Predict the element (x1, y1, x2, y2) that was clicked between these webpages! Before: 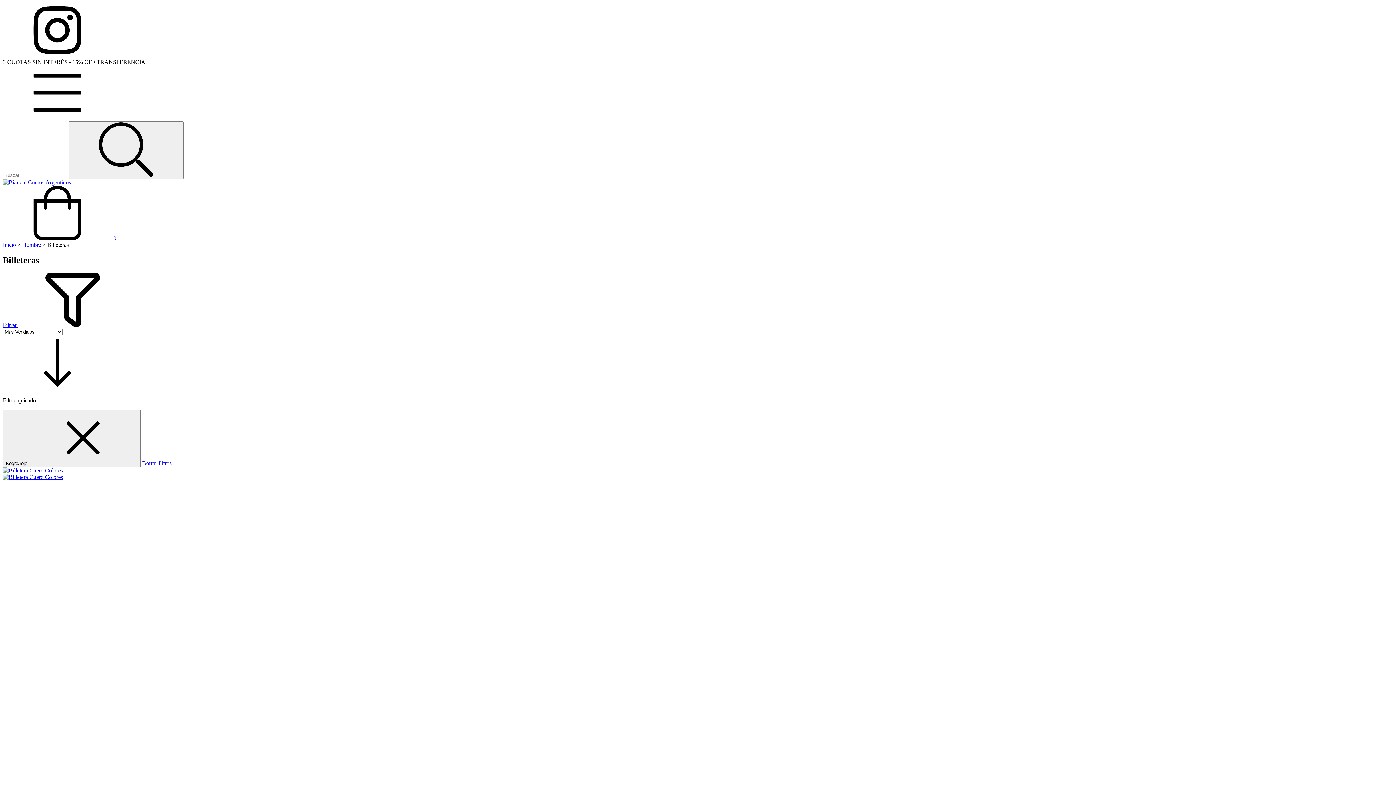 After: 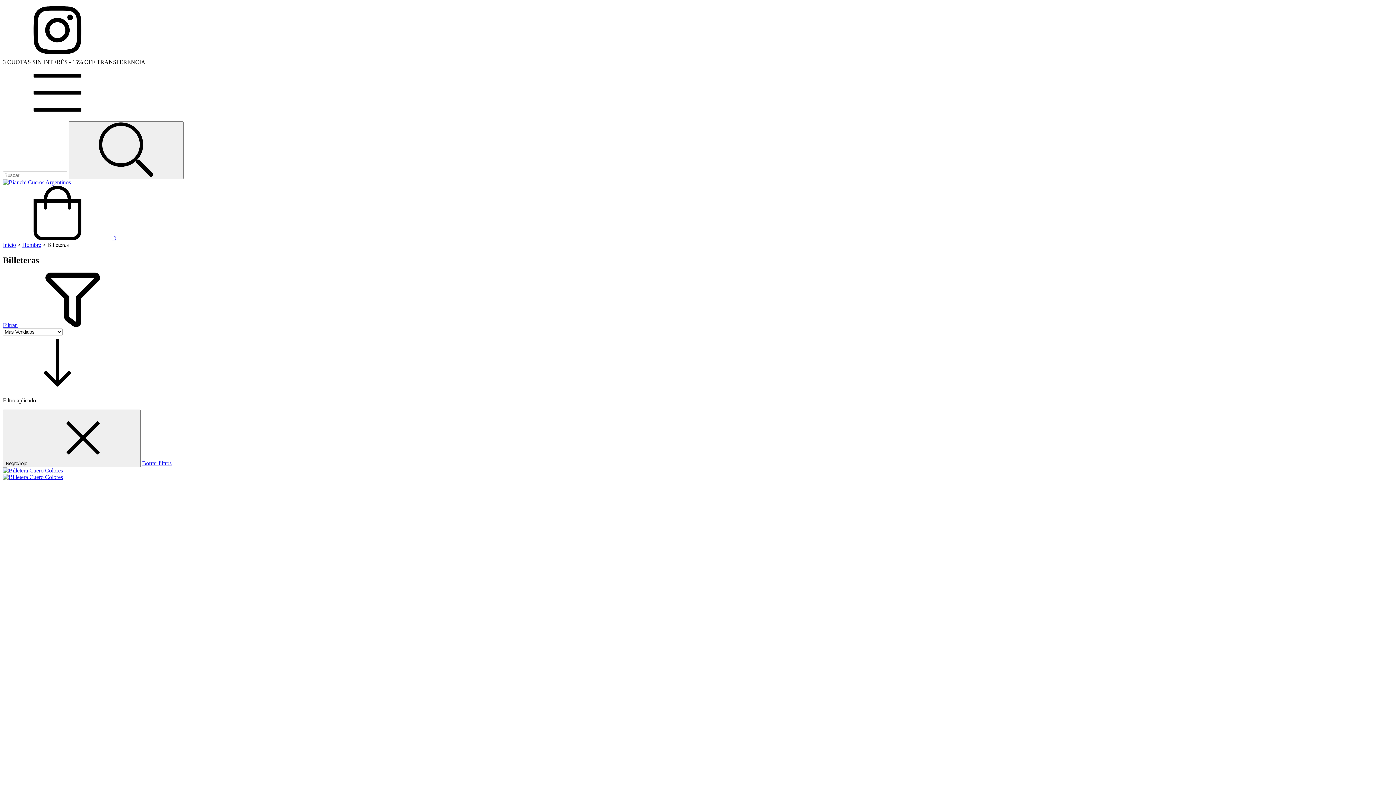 Action: label:  0 bbox: (2, 235, 116, 241)